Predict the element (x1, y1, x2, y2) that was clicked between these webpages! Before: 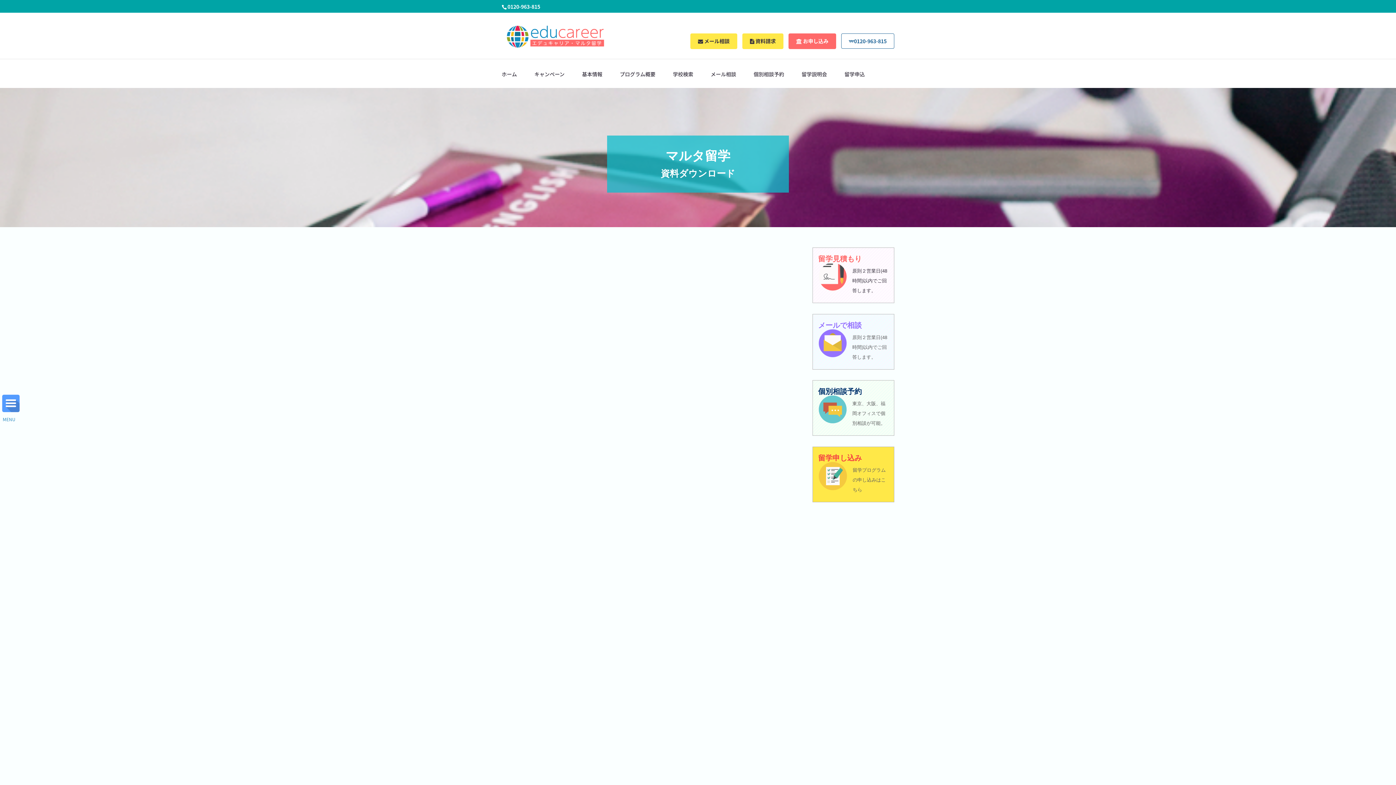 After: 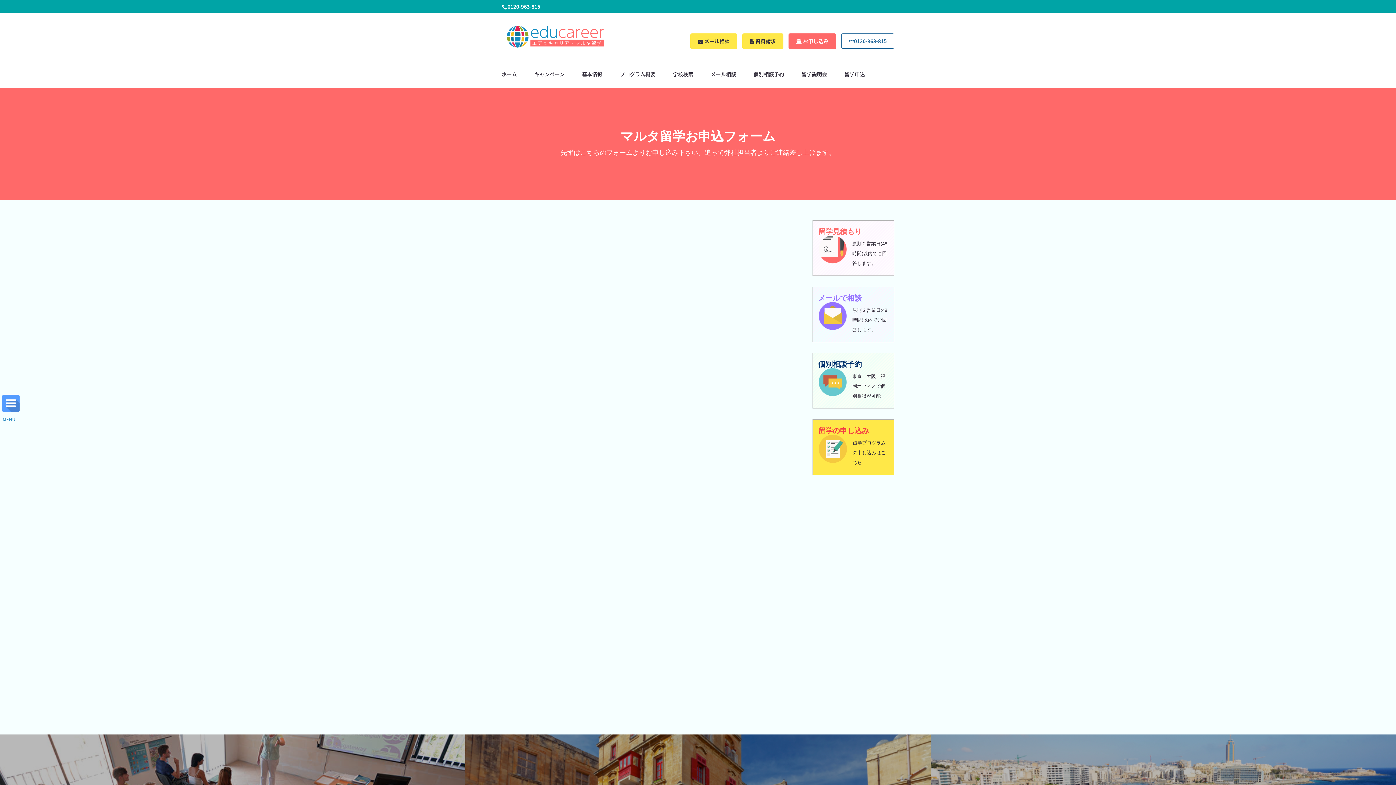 Action: label: 留学申込 bbox: (844, 71, 865, 88)